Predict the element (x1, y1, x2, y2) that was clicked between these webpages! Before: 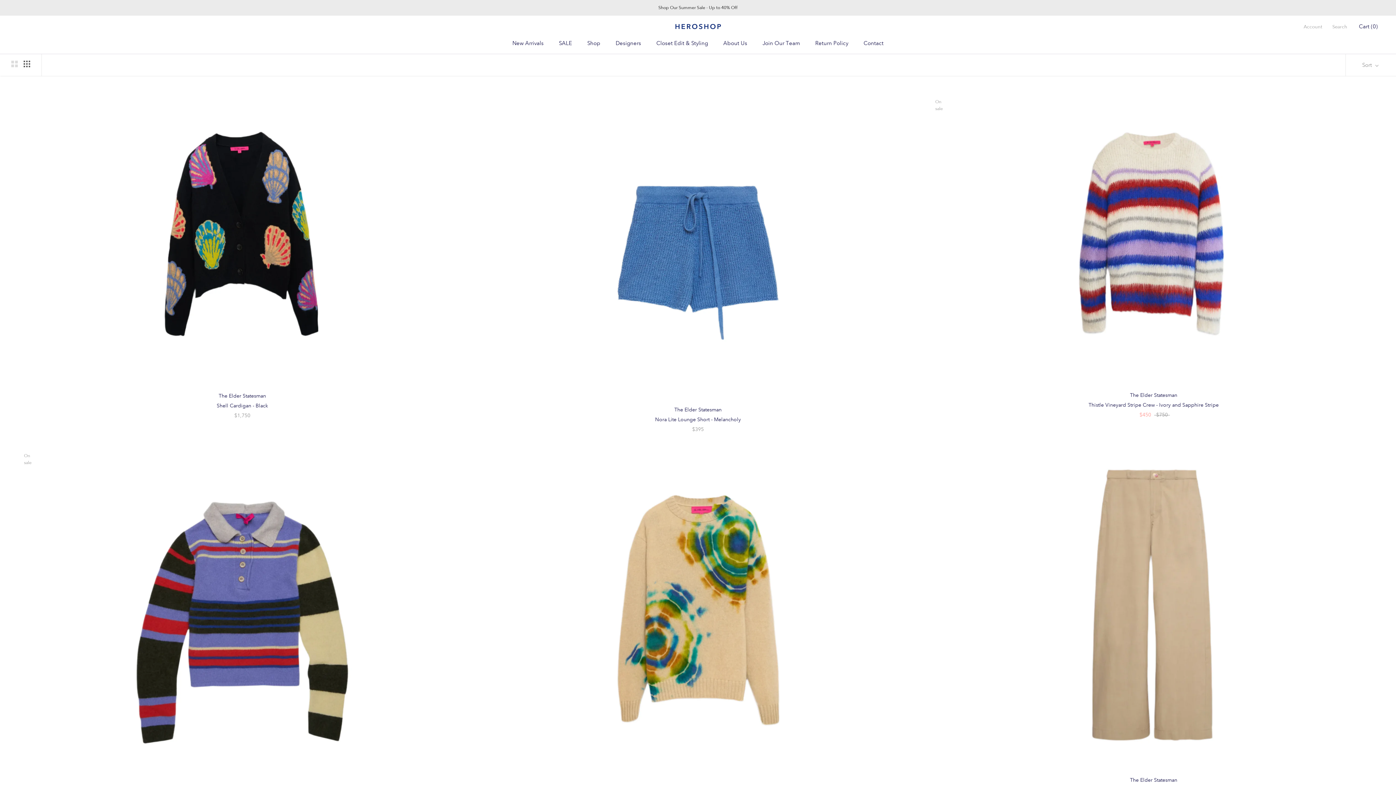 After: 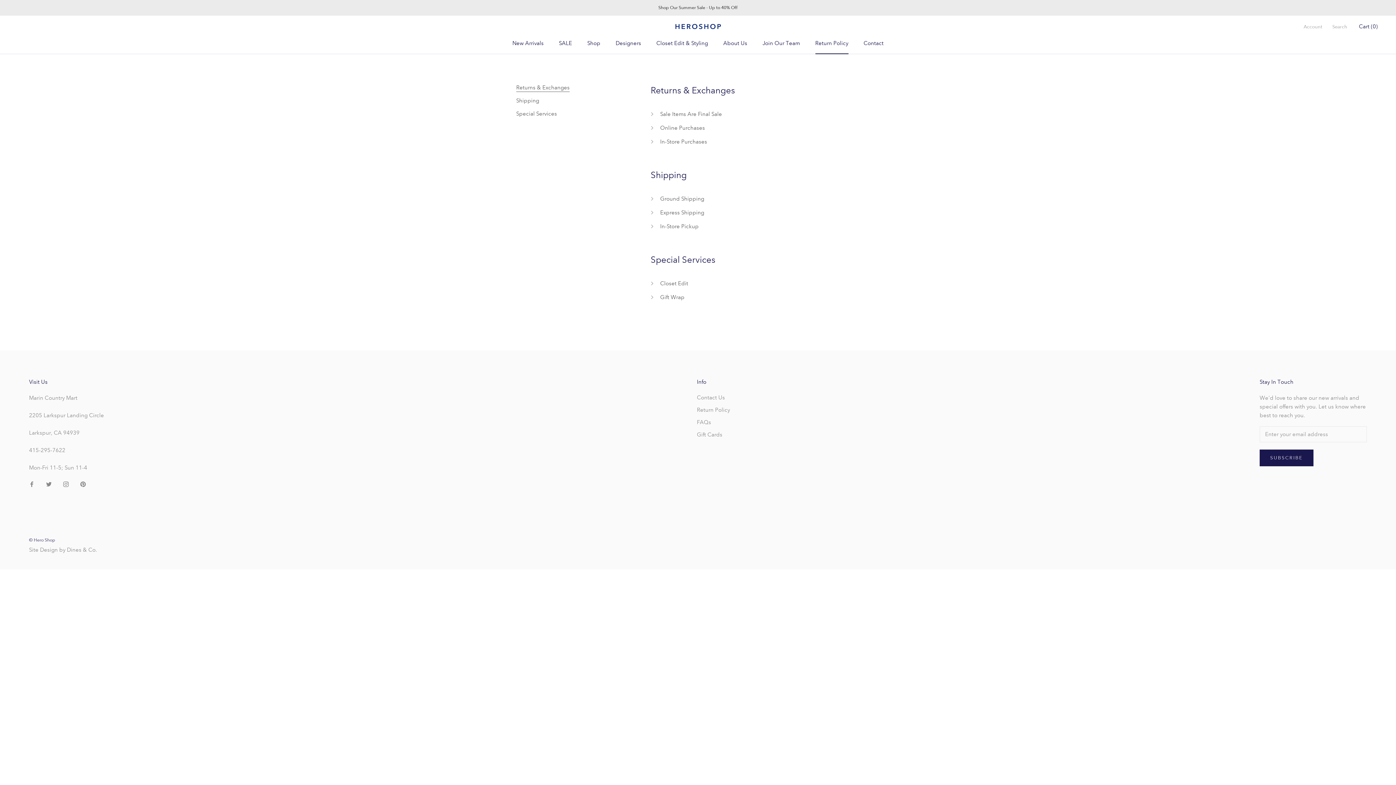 Action: bbox: (815, 40, 848, 46) label: Return Policy
Return Policy